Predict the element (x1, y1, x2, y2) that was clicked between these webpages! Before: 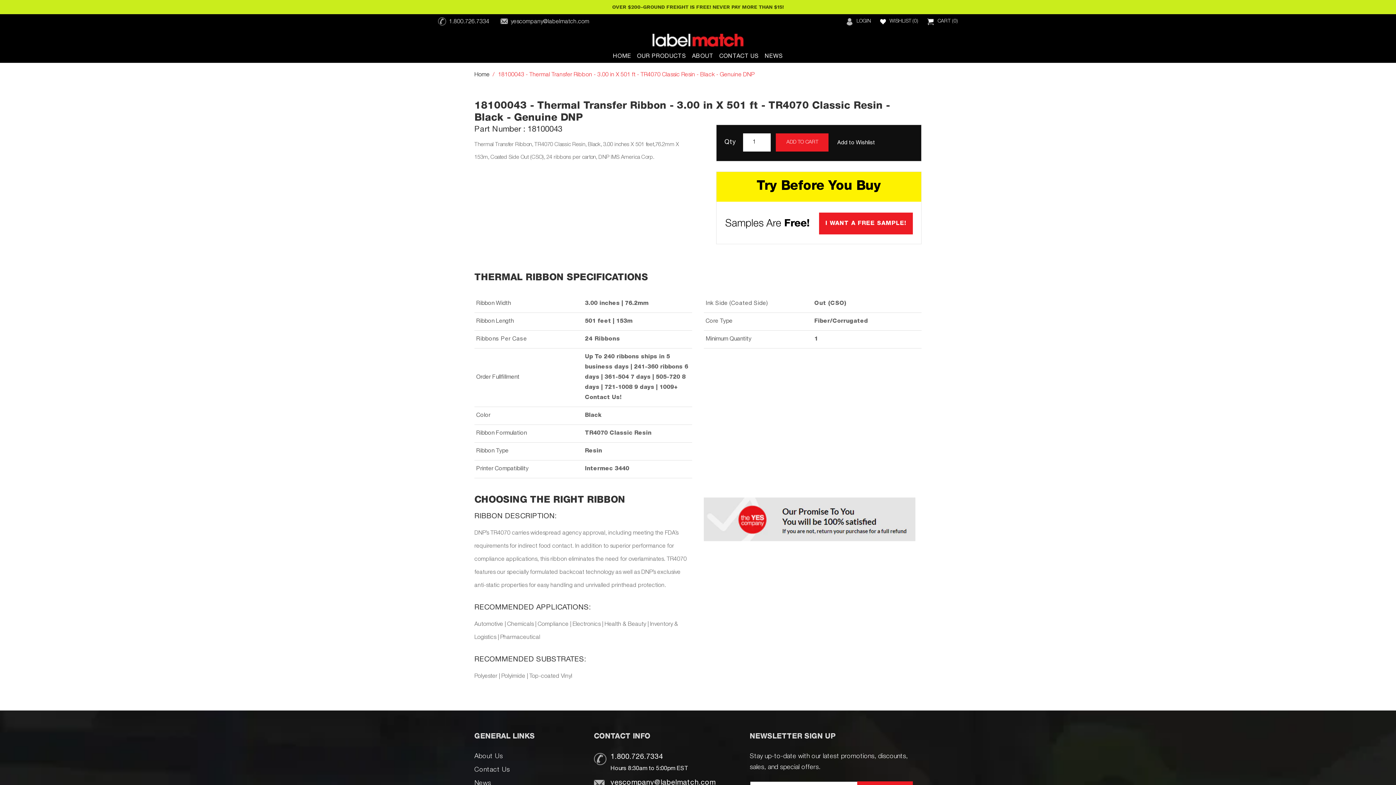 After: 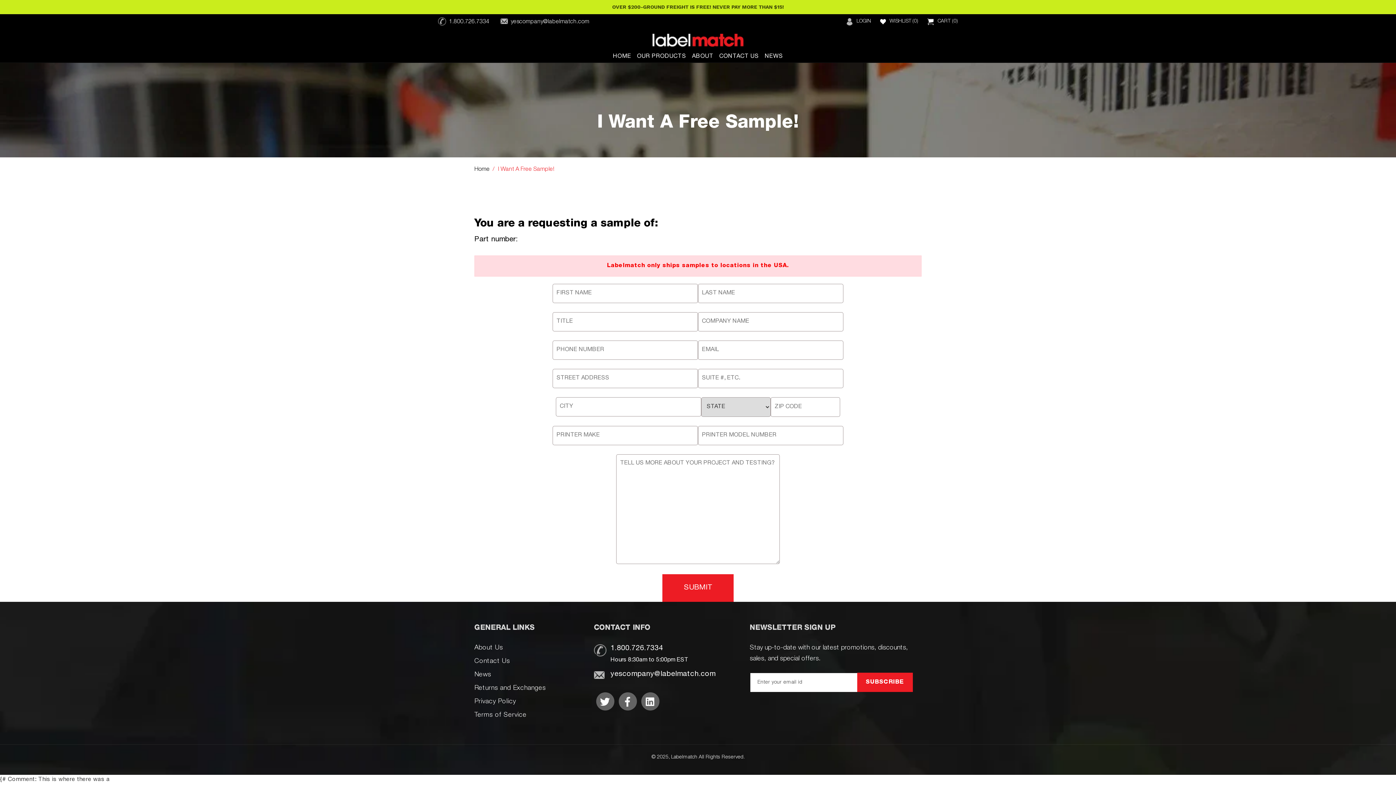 Action: bbox: (819, 212, 913, 234) label: I WANT A FREE SAMPLE!